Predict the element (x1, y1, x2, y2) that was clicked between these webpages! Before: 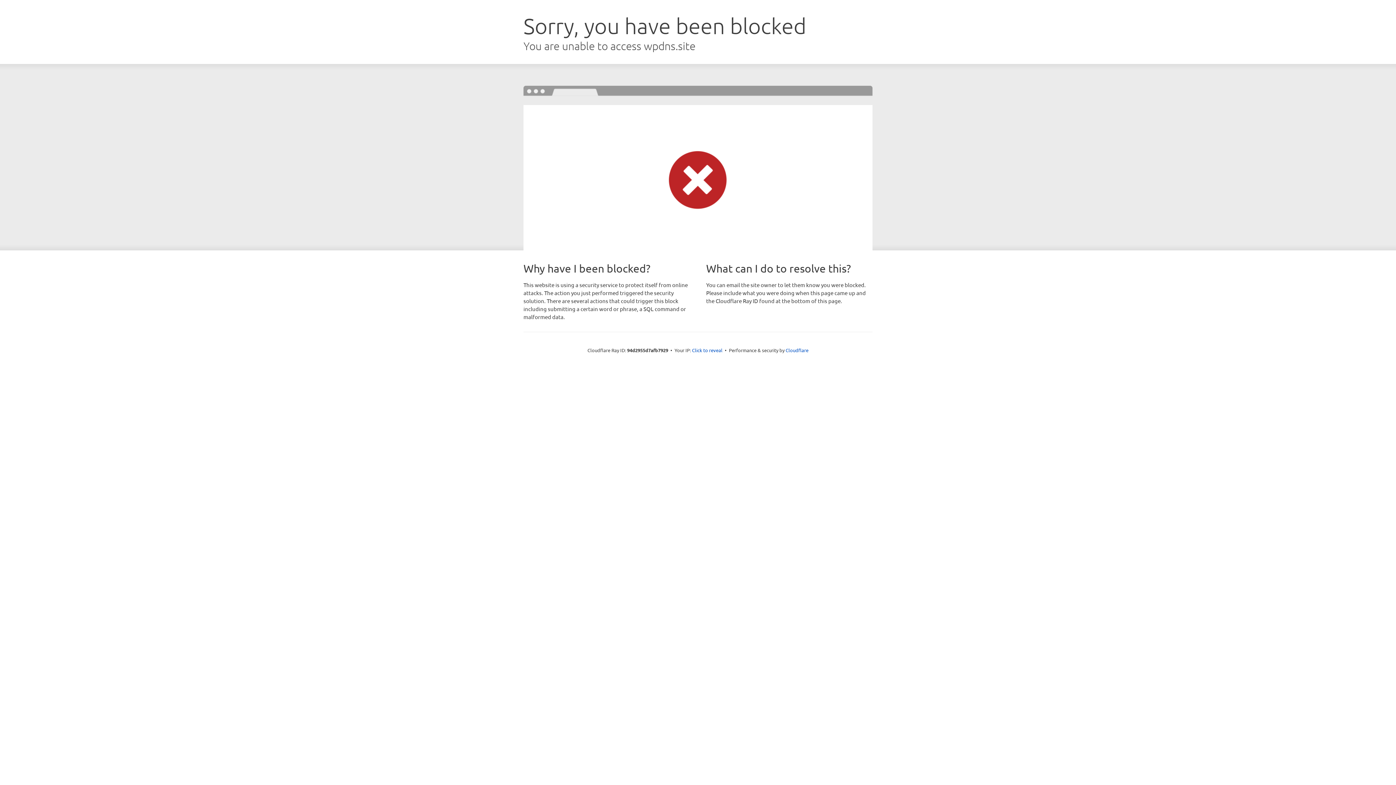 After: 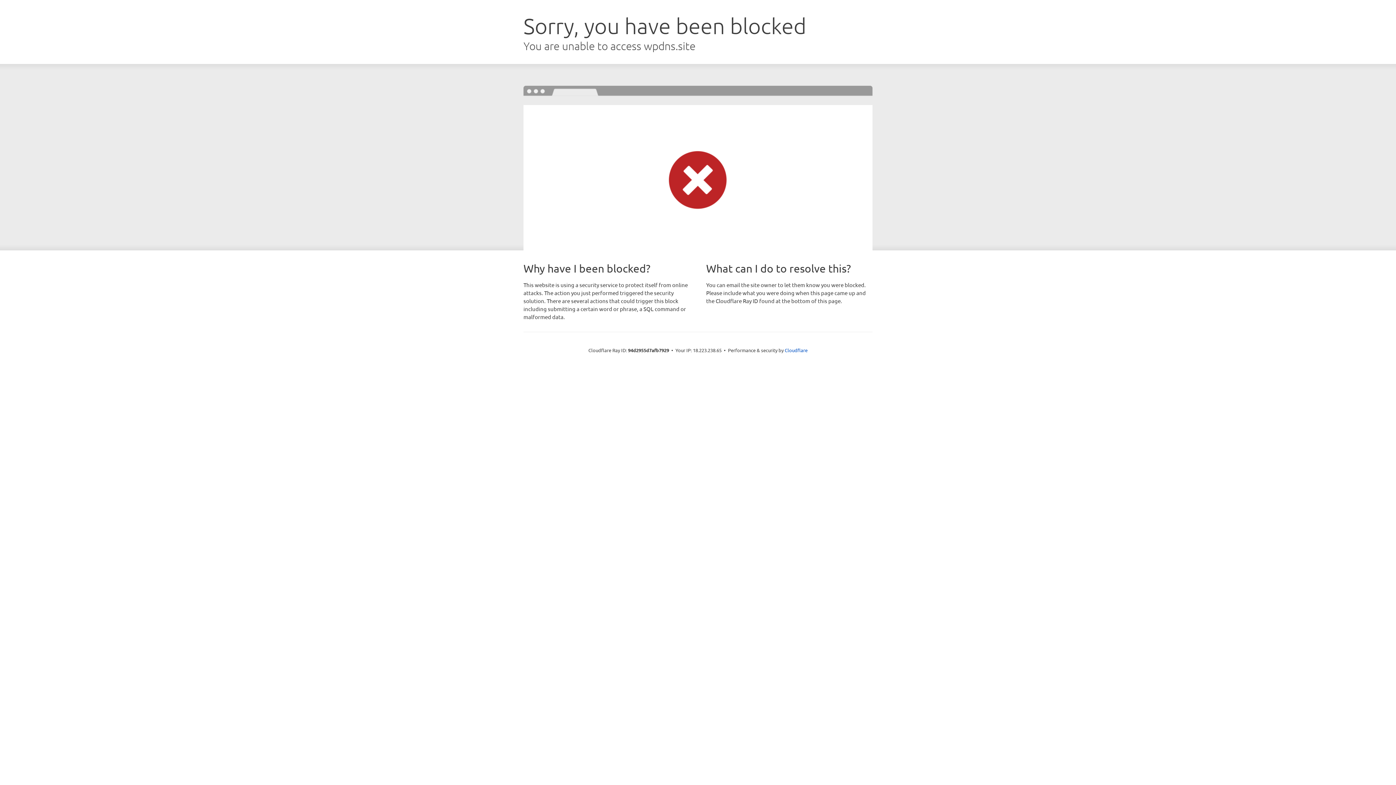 Action: label: Click to reveal bbox: (692, 346, 722, 353)